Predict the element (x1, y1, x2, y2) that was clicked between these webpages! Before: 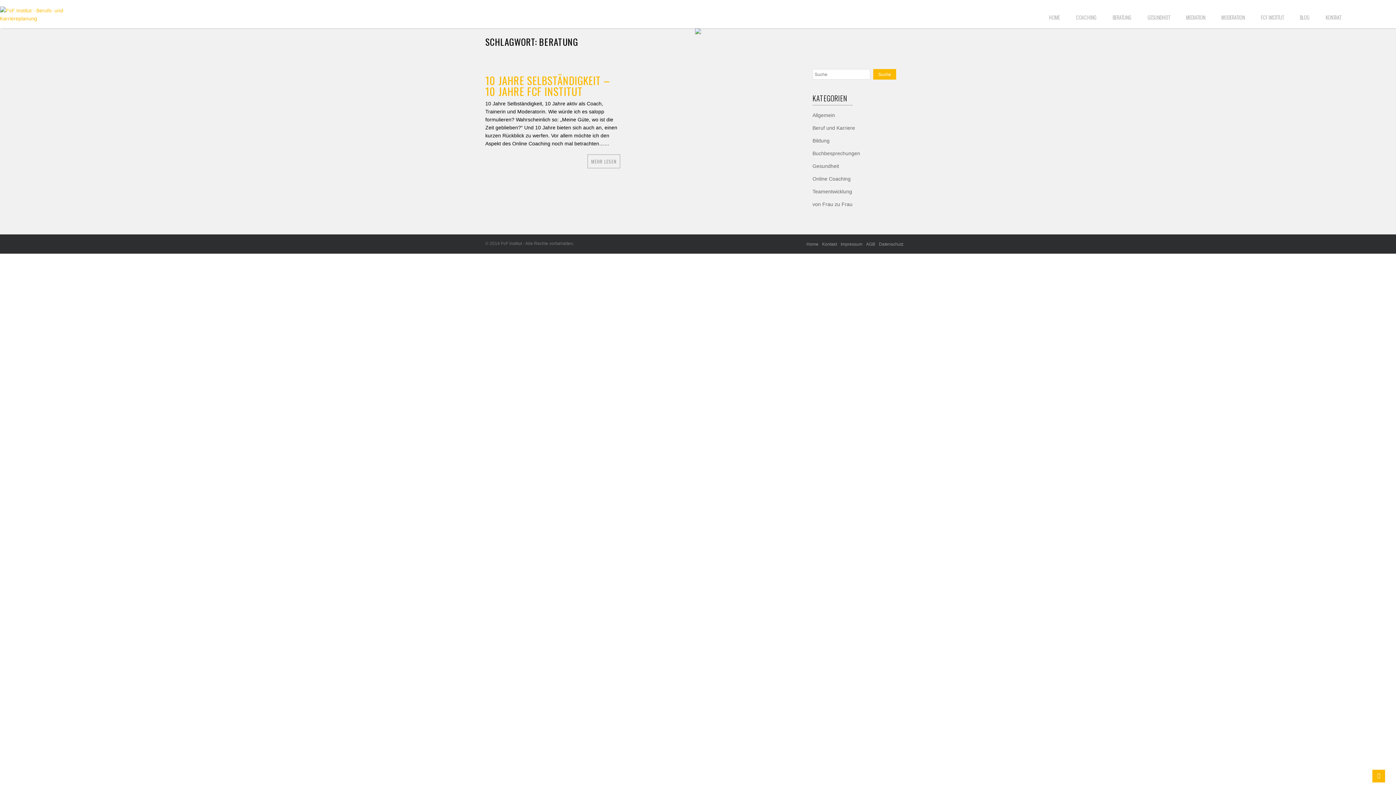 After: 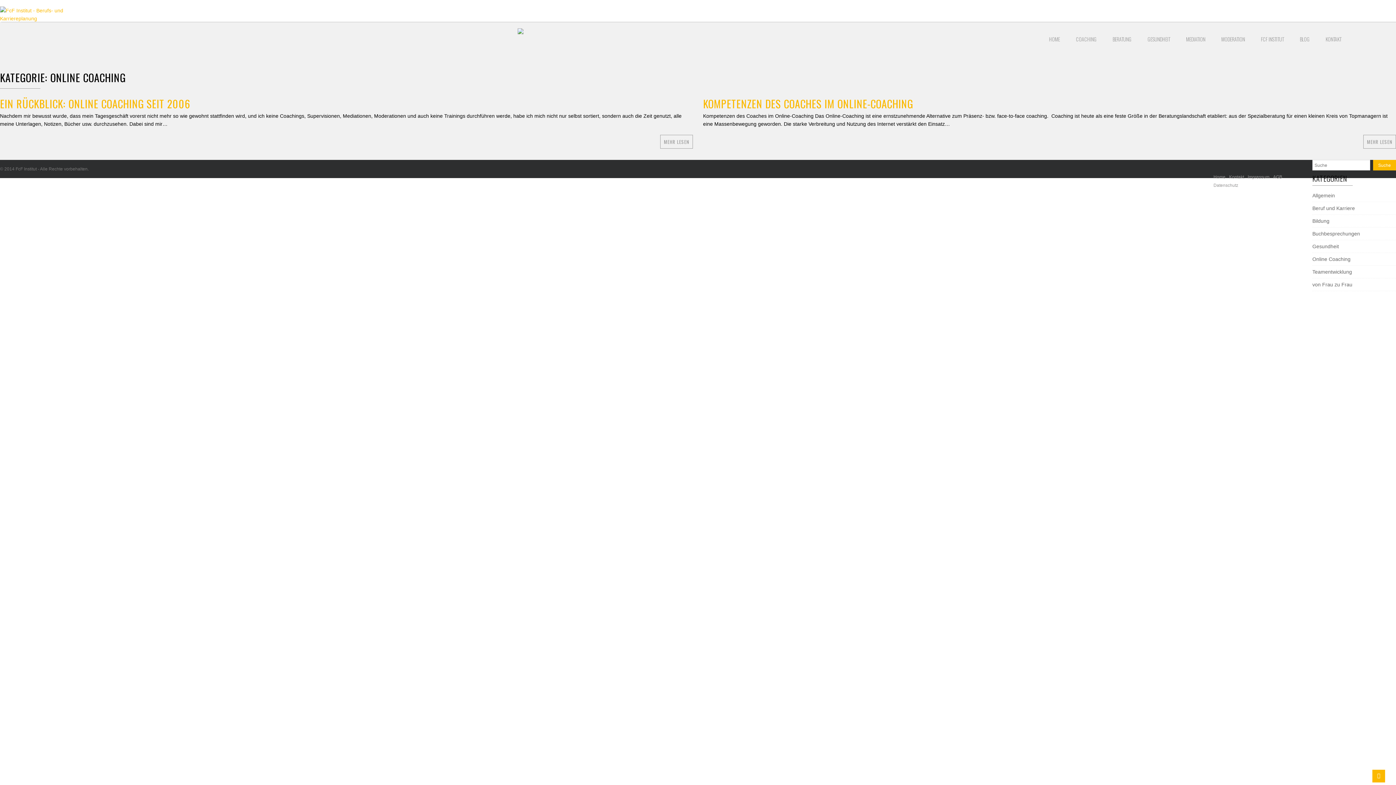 Action: label: Online Coaching bbox: (812, 176, 850, 181)